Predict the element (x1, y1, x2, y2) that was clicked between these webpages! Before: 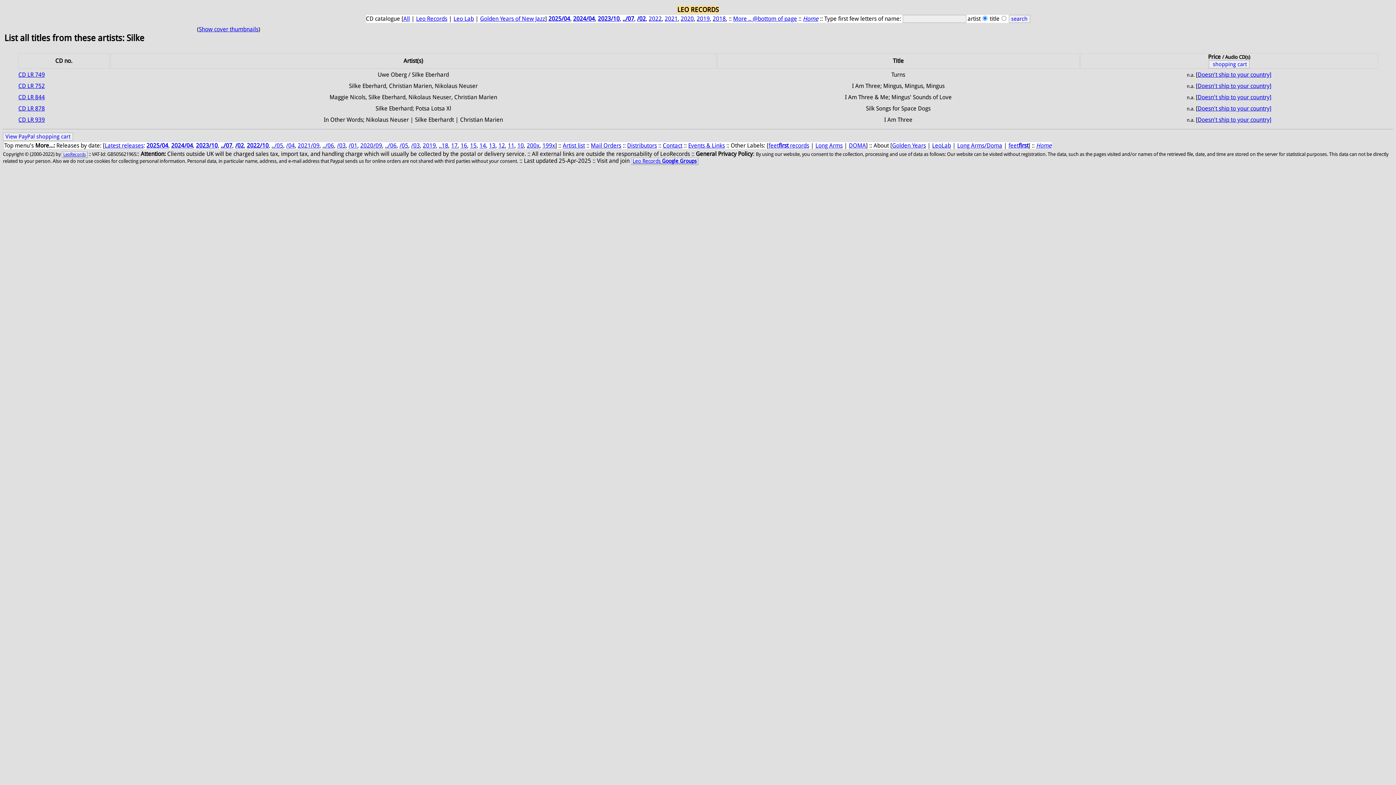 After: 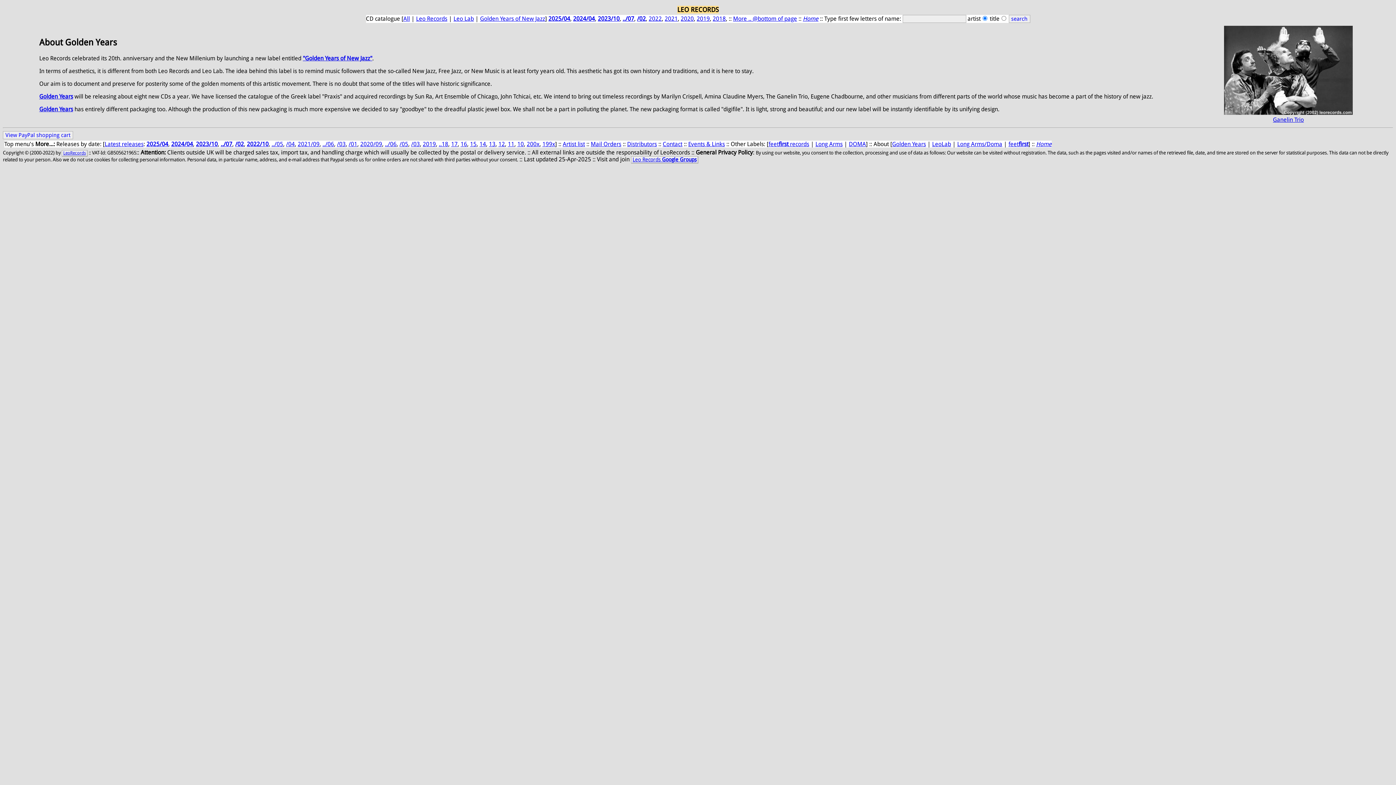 Action: bbox: (892, 142, 926, 149) label: Golden Years